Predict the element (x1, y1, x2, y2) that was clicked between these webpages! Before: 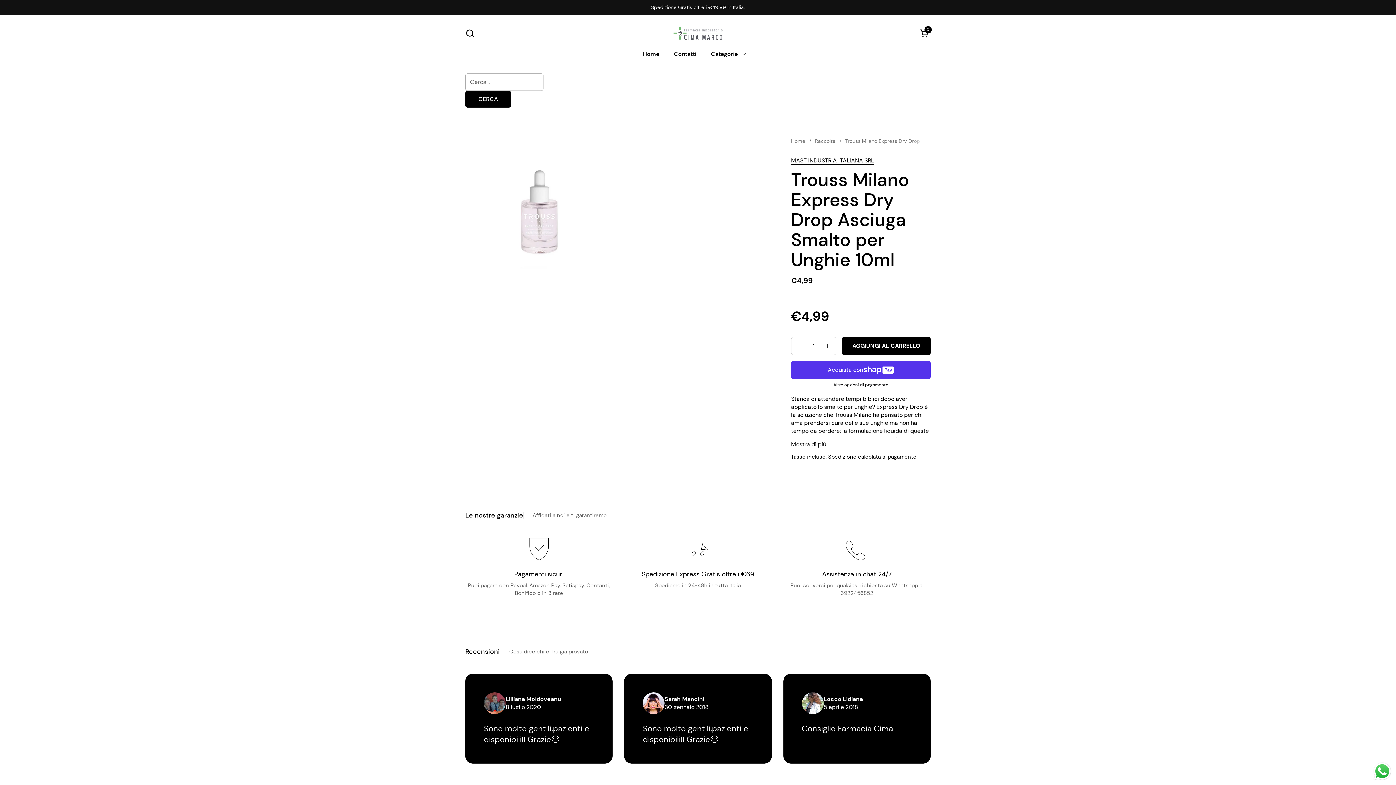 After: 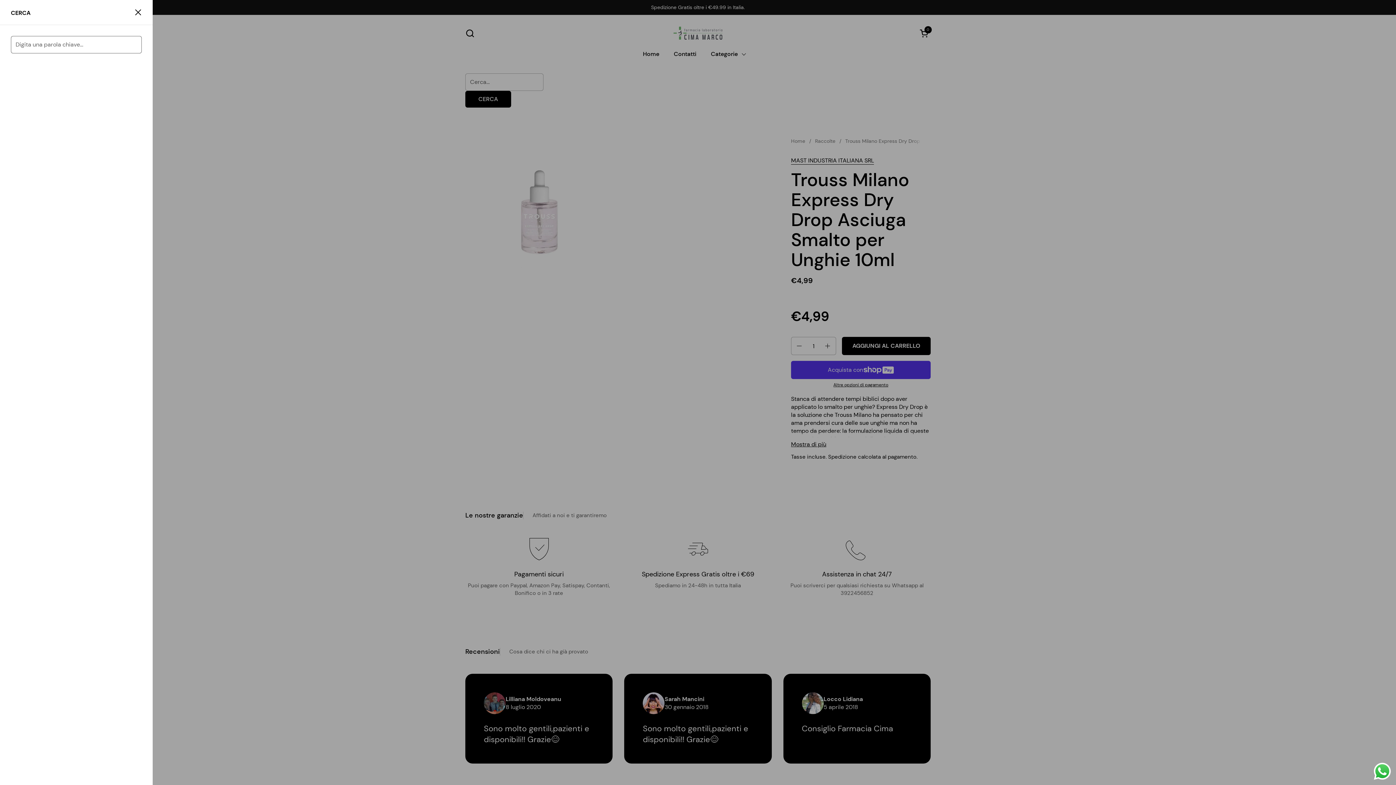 Action: label: Cerca bbox: (465, 28, 474, 37)